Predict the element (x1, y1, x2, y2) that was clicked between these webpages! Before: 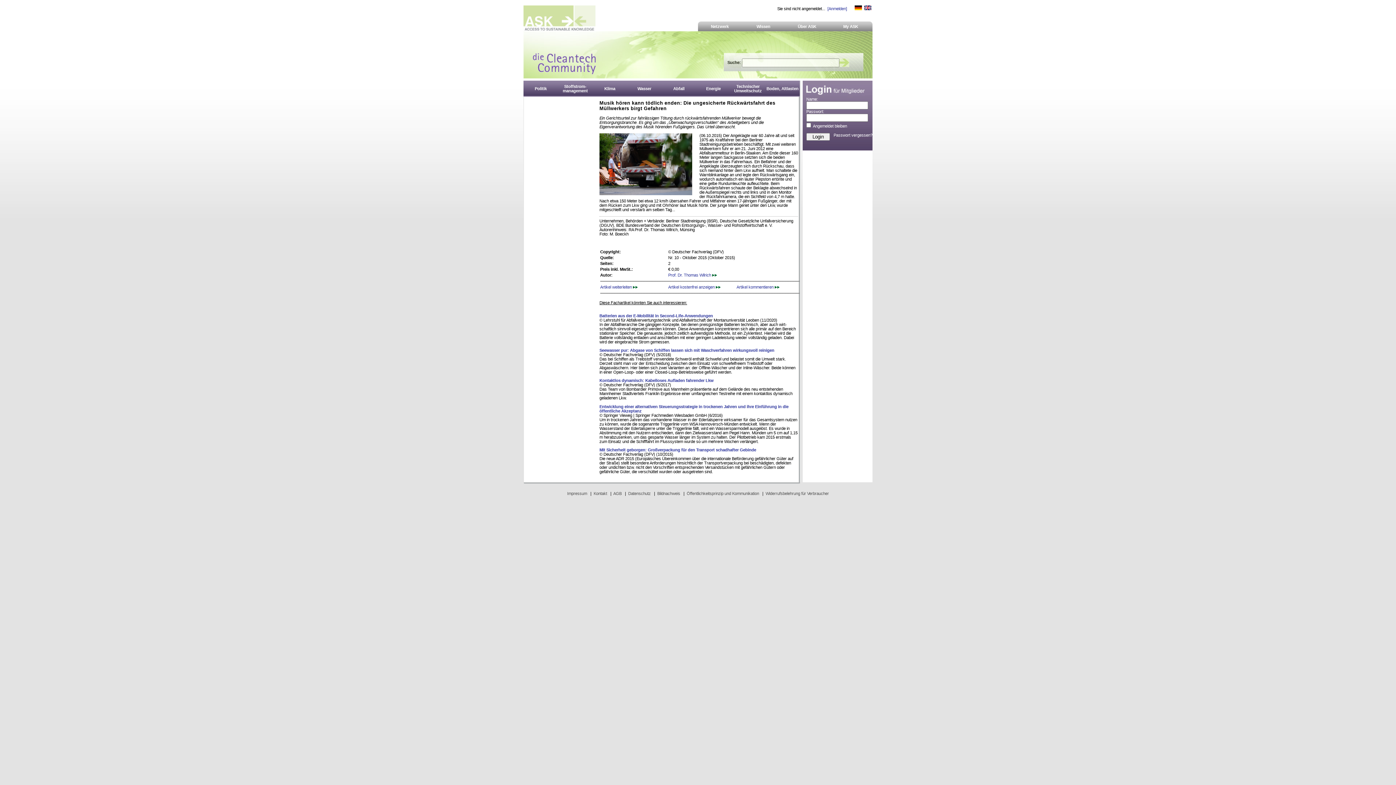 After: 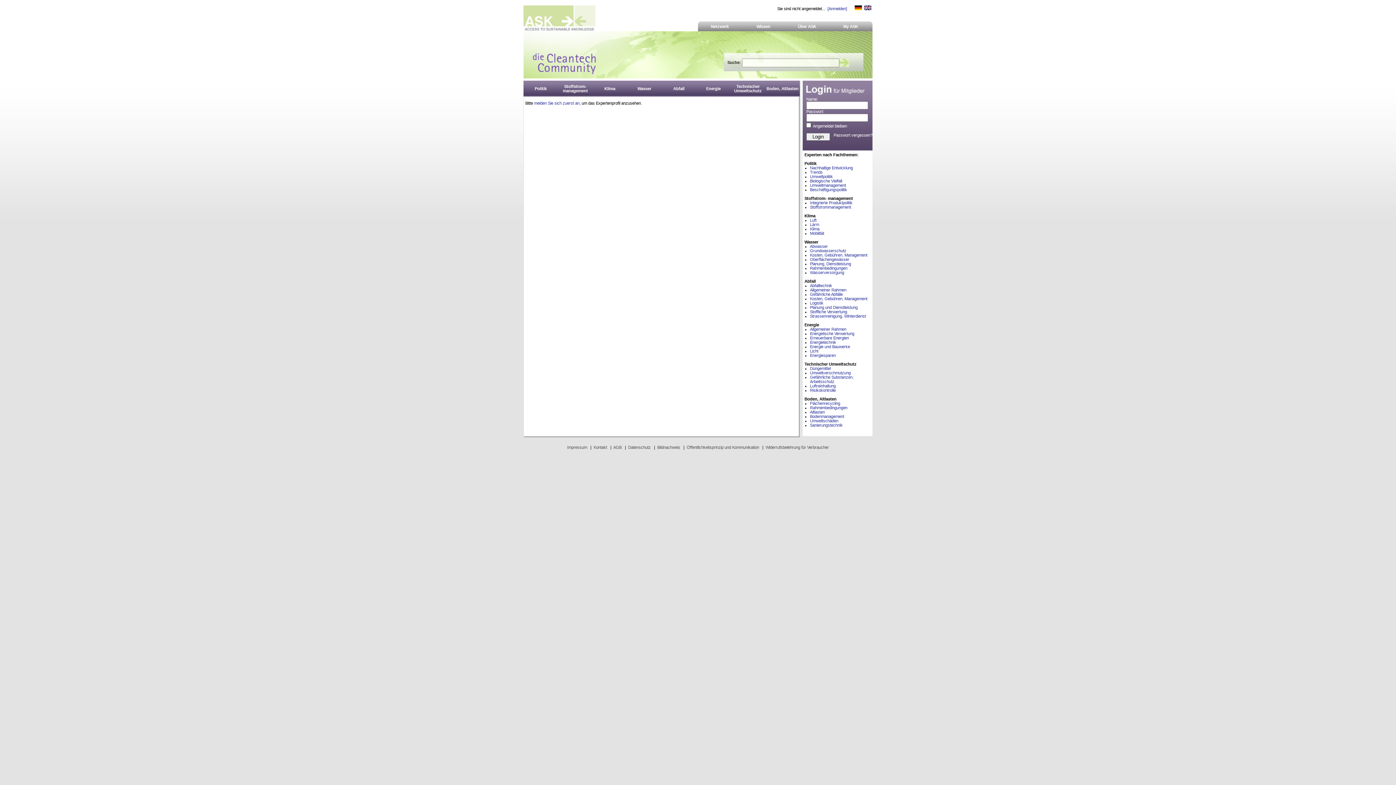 Action: bbox: (668, 273, 717, 277) label: Prof. Dr. Thomas Wilrich 